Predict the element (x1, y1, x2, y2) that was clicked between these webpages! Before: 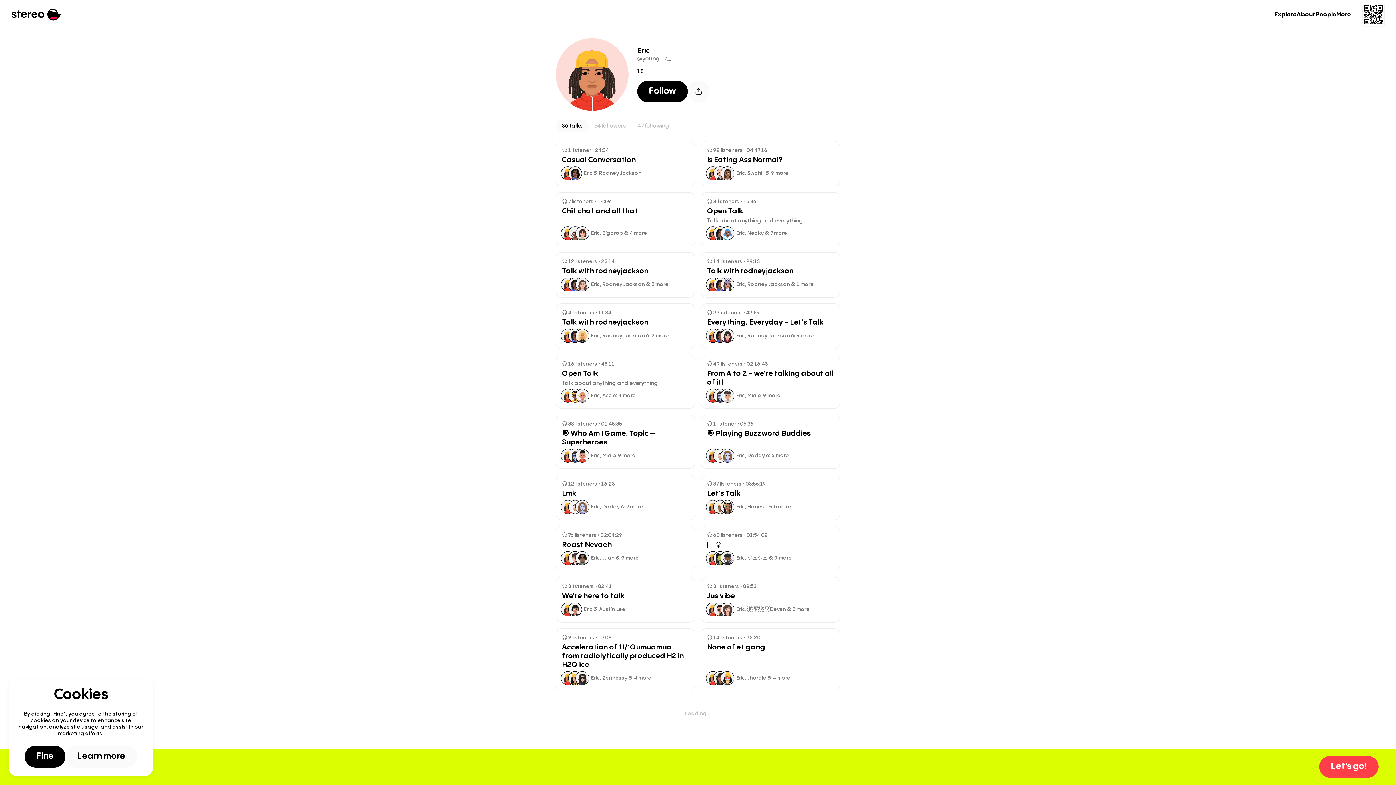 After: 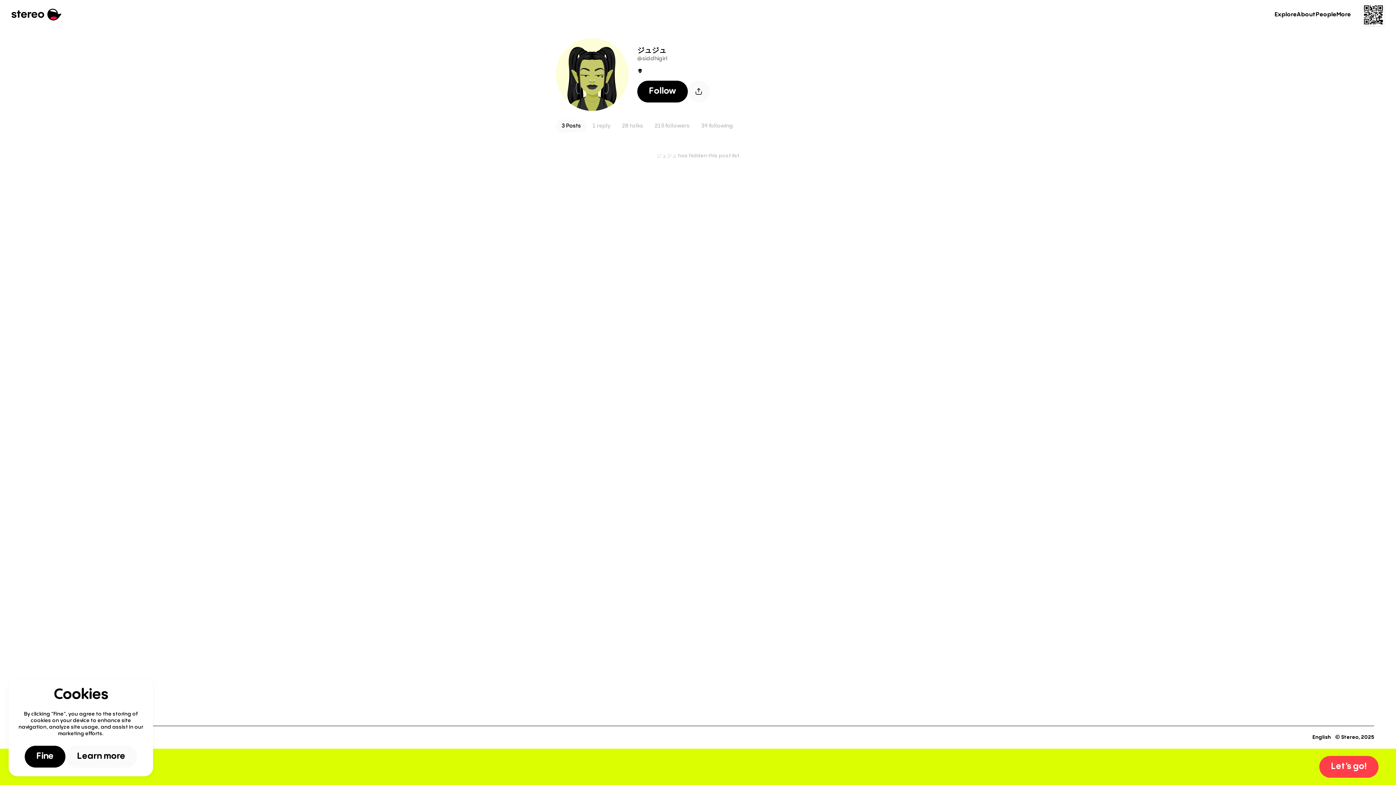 Action: bbox: (713, 551, 727, 565)